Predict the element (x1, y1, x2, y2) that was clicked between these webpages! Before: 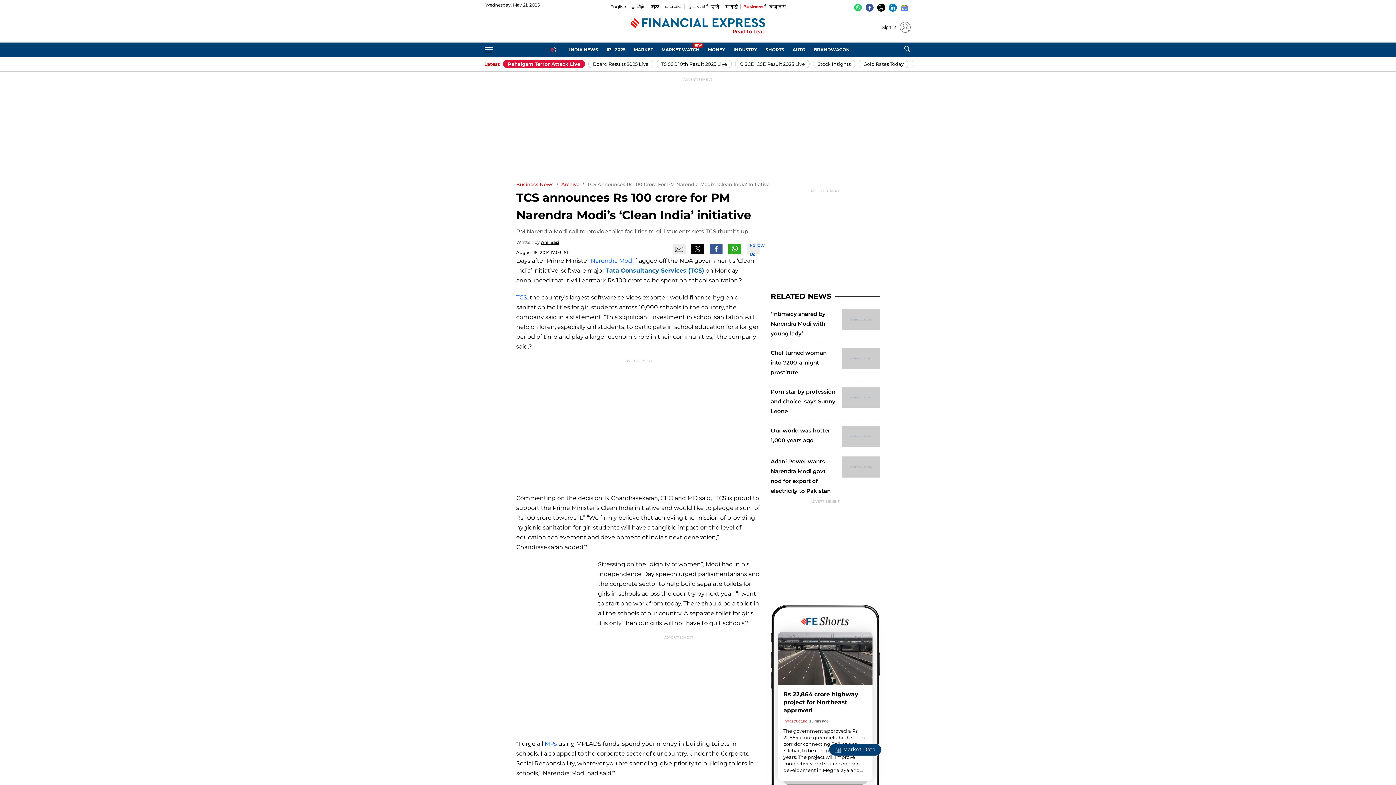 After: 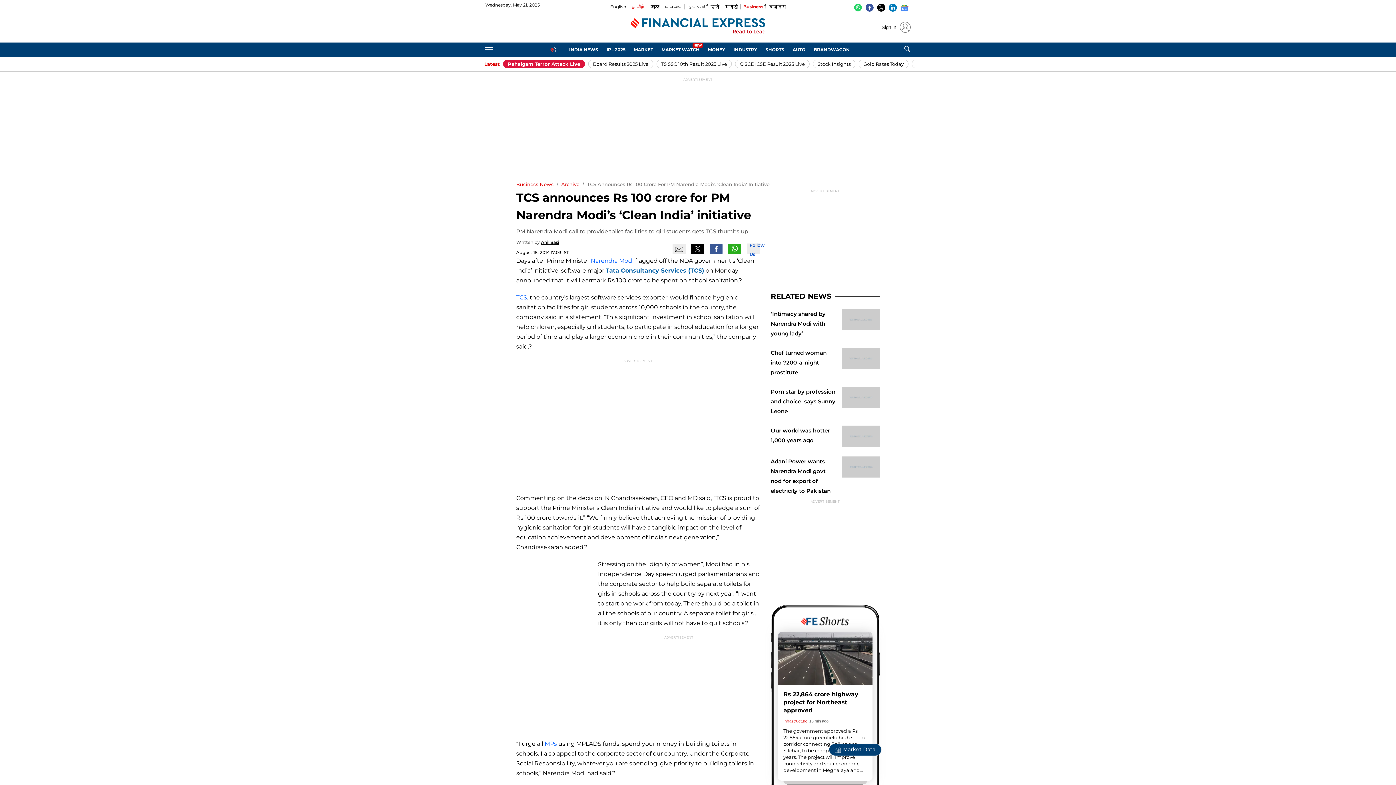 Action: bbox: (626, 3, 645, 10) label: தமிழ்